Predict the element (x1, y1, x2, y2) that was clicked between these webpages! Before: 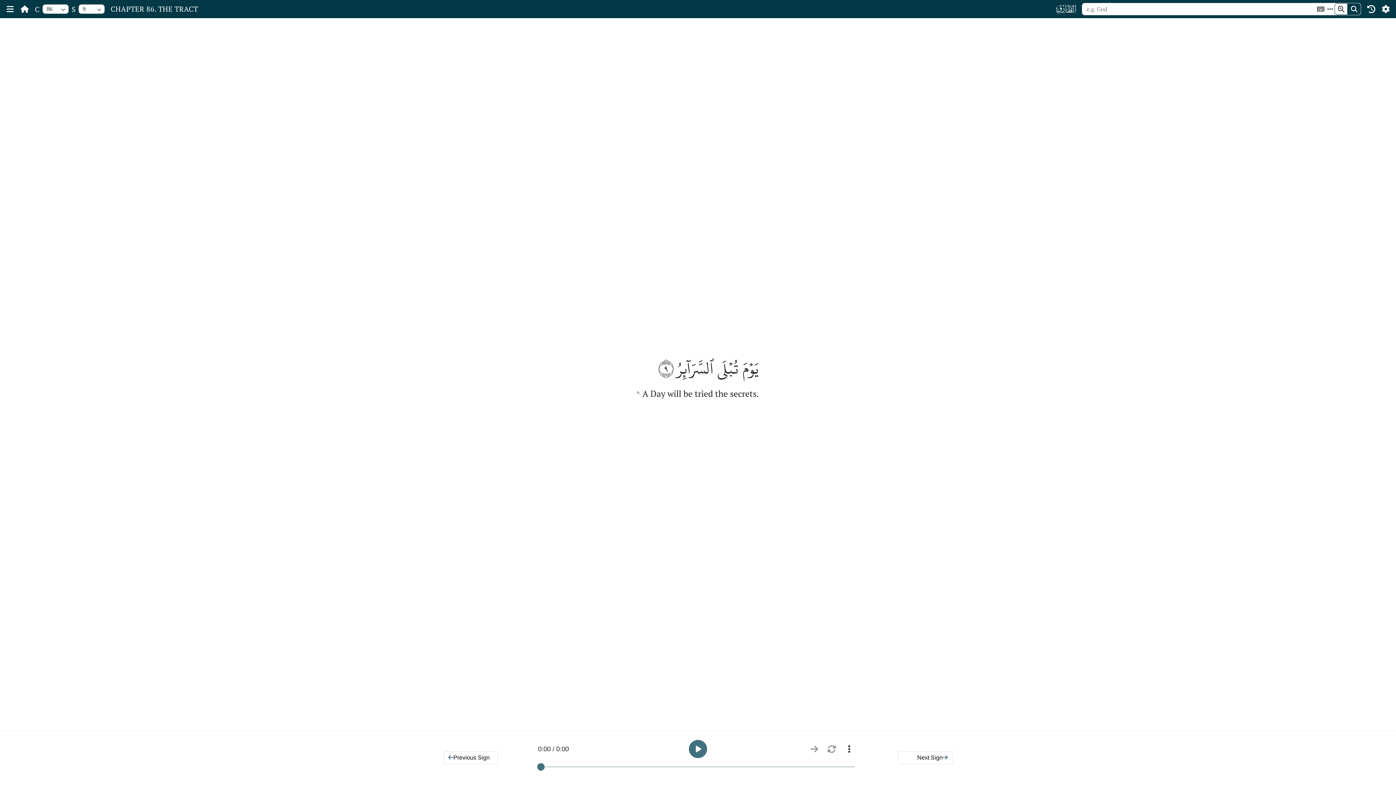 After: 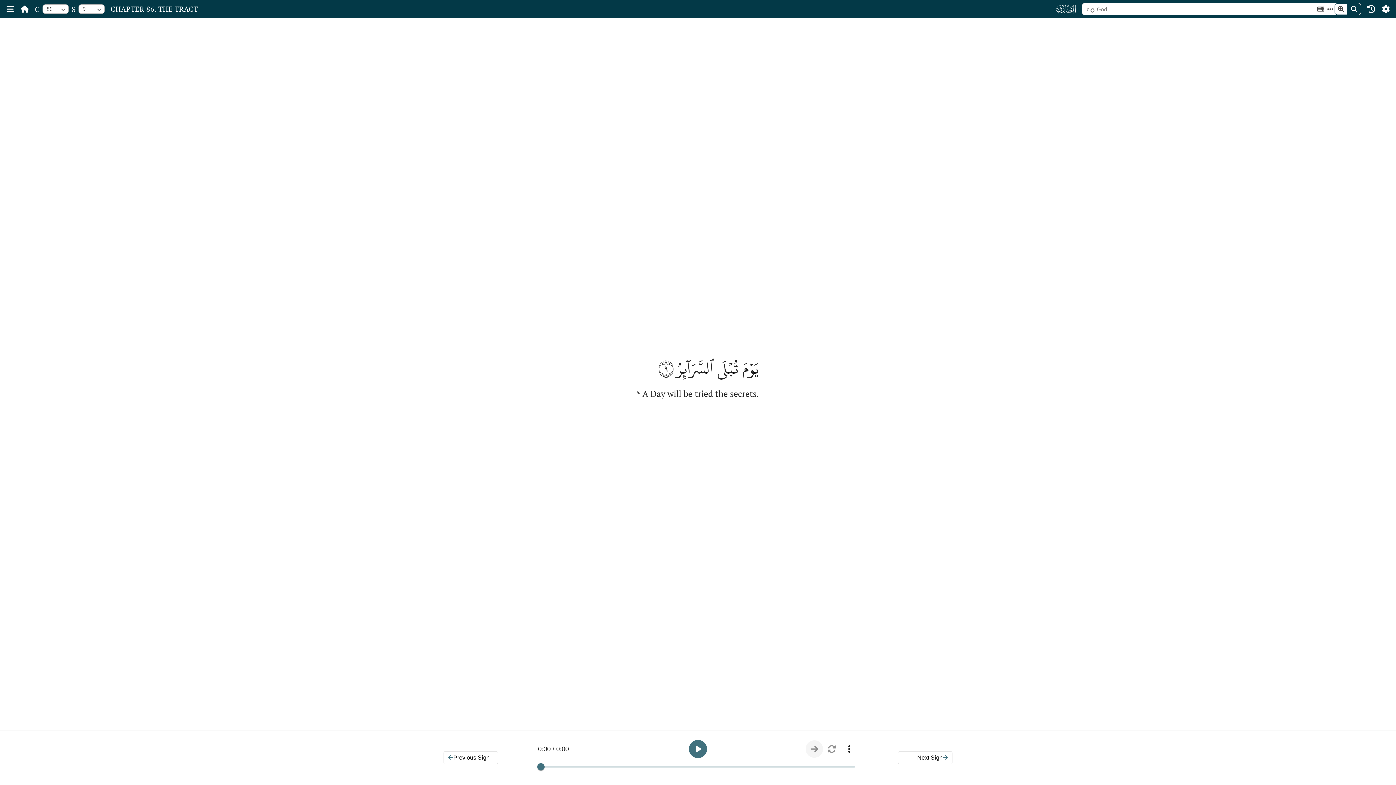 Action: label: Continuous bbox: (805, 740, 823, 758)